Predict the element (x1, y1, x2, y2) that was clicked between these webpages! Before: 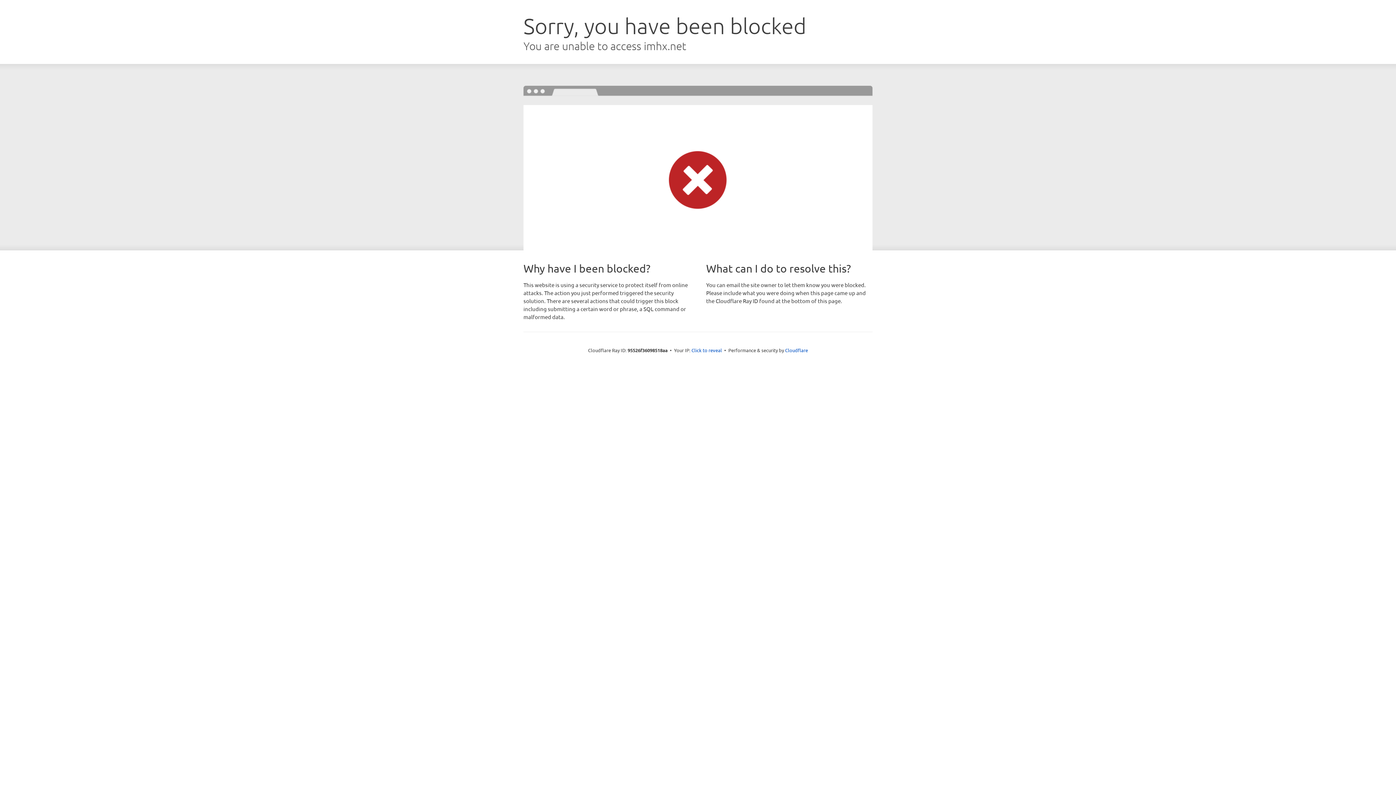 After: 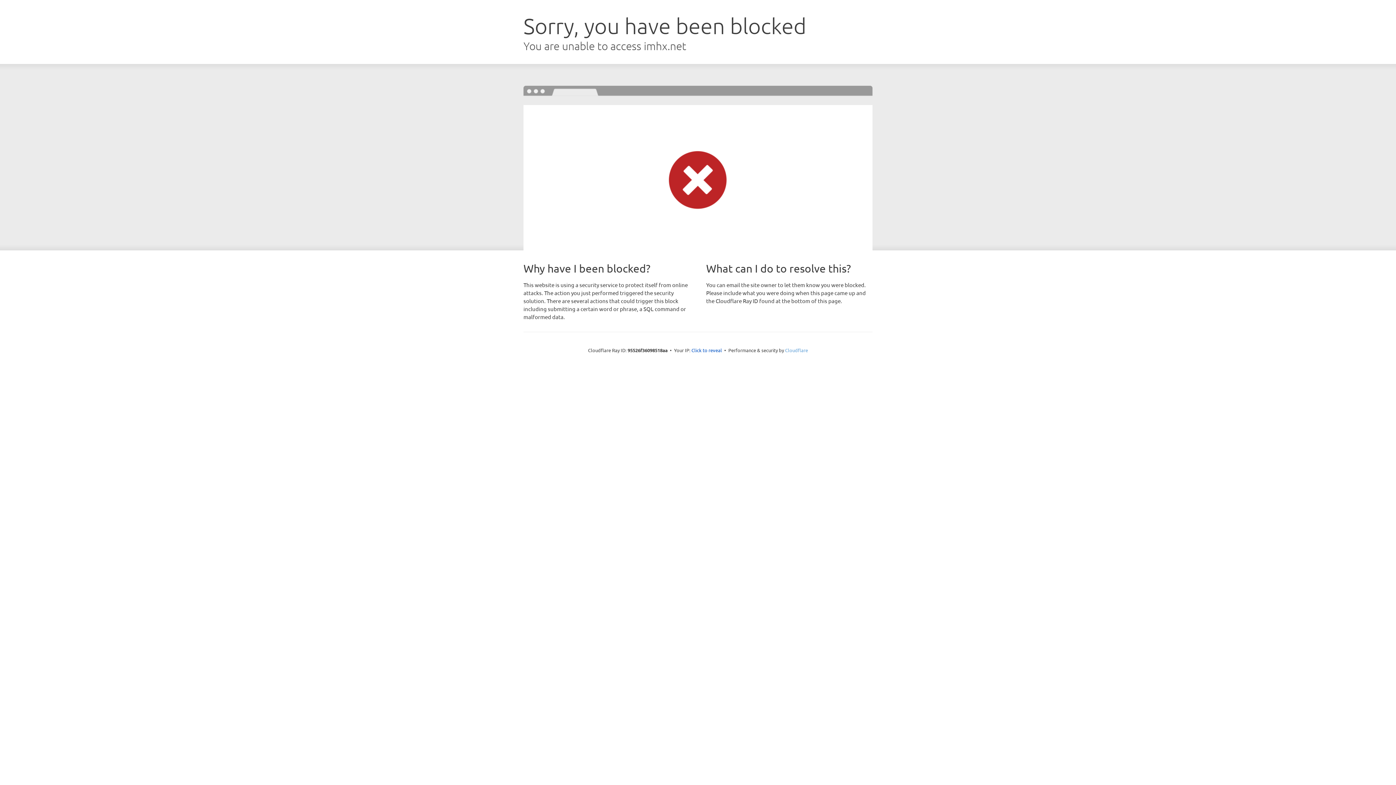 Action: label: Cloudflare bbox: (785, 347, 808, 353)